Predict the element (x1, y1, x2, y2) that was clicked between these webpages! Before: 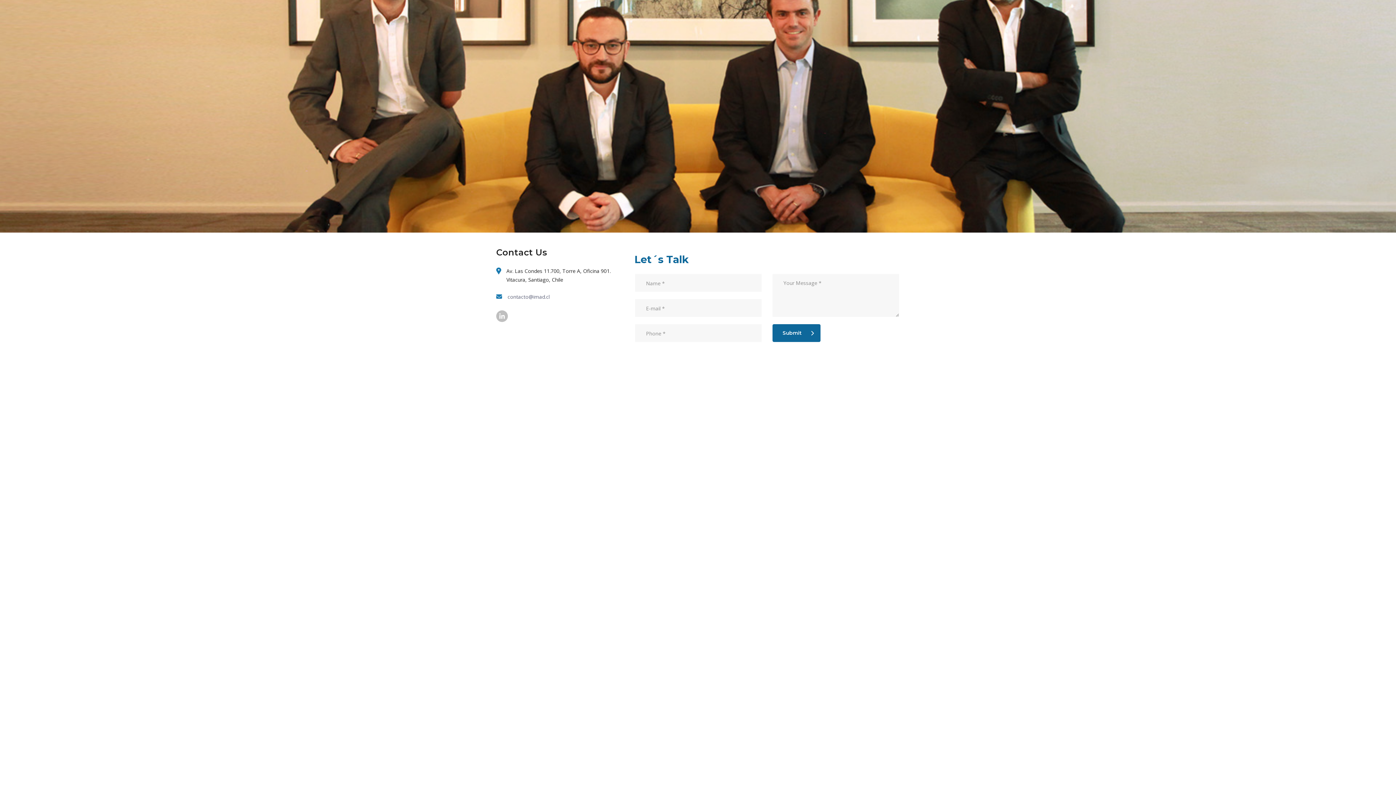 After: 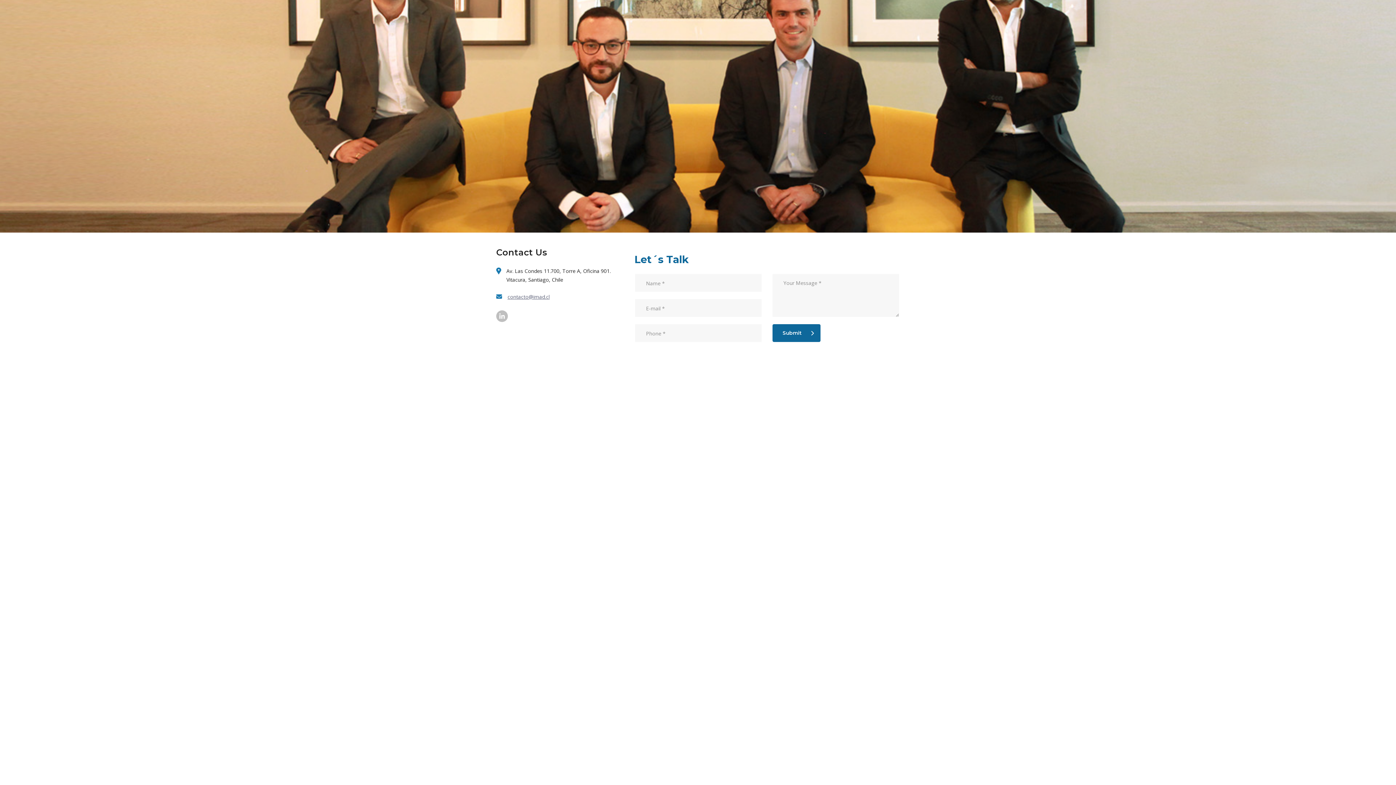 Action: label: contacto@imad.cl bbox: (507, 293, 549, 300)